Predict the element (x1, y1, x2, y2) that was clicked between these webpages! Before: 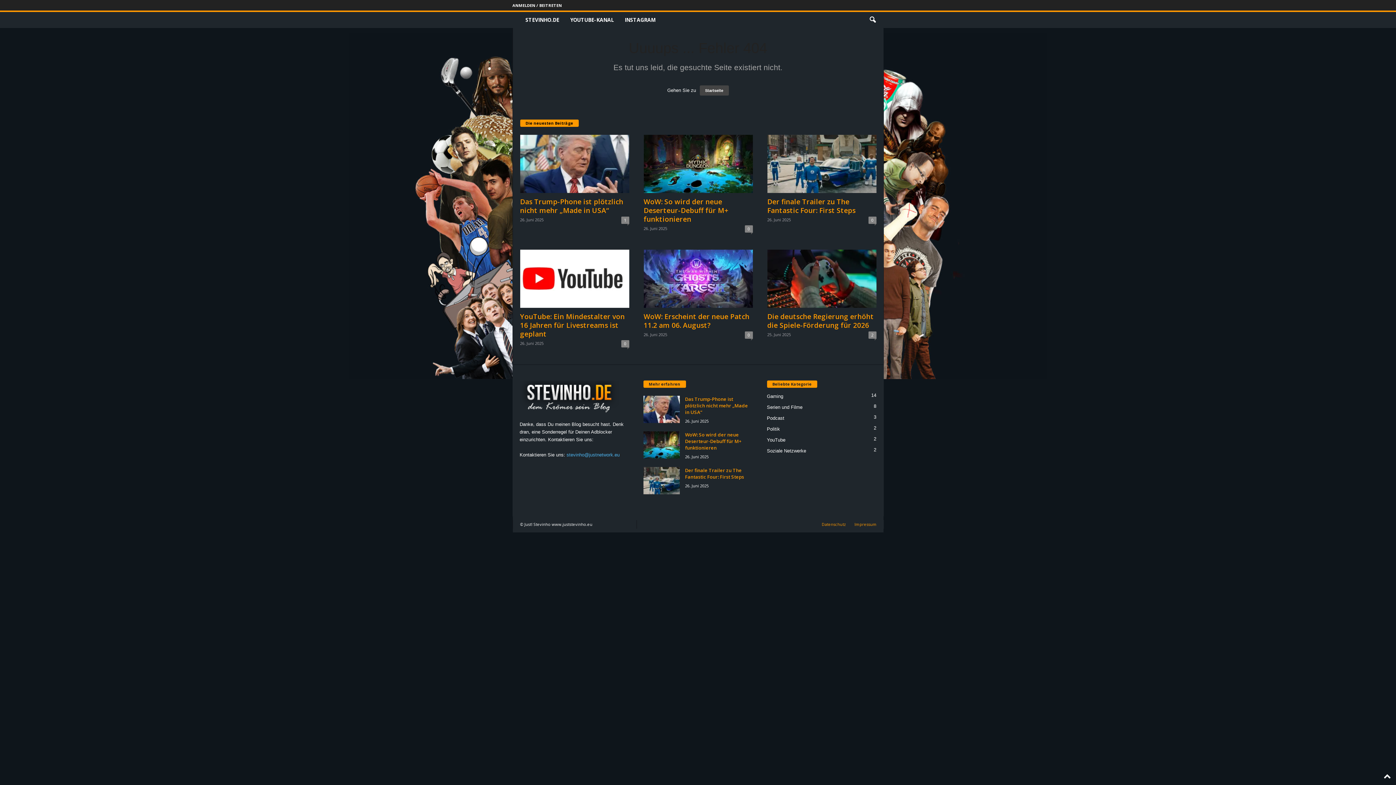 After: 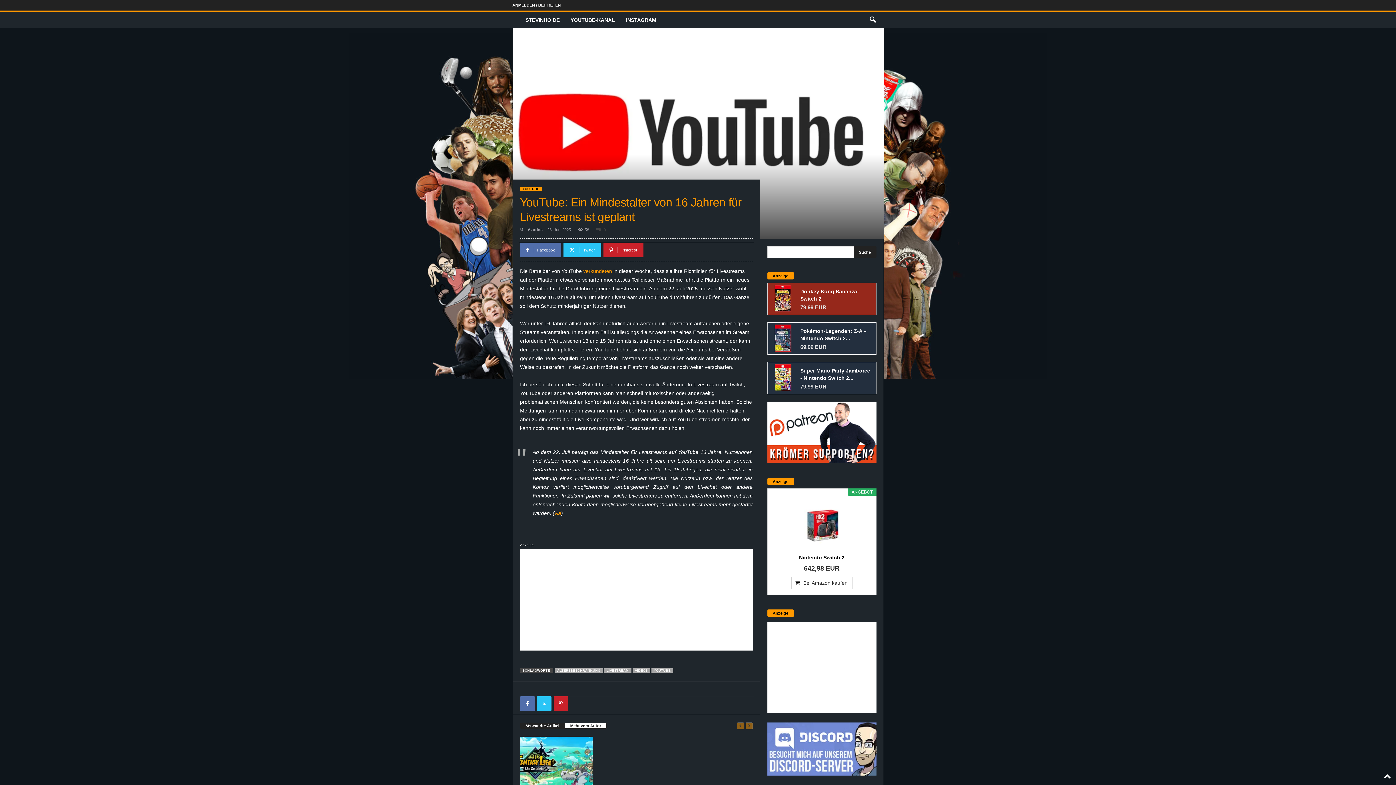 Action: bbox: (520, 311, 624, 338) label: YouTube: Ein Mindestalter von 16 Jahren für Livestreams ist geplant